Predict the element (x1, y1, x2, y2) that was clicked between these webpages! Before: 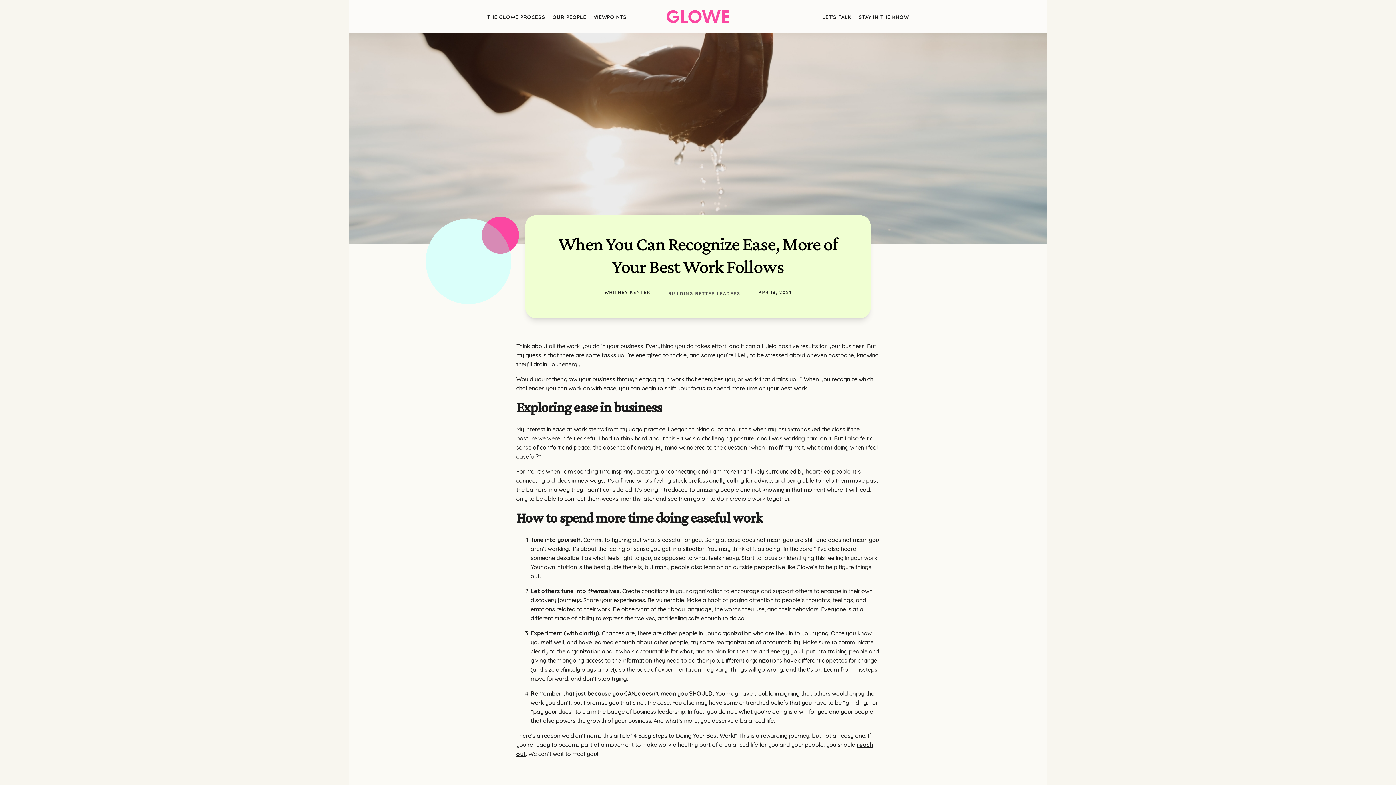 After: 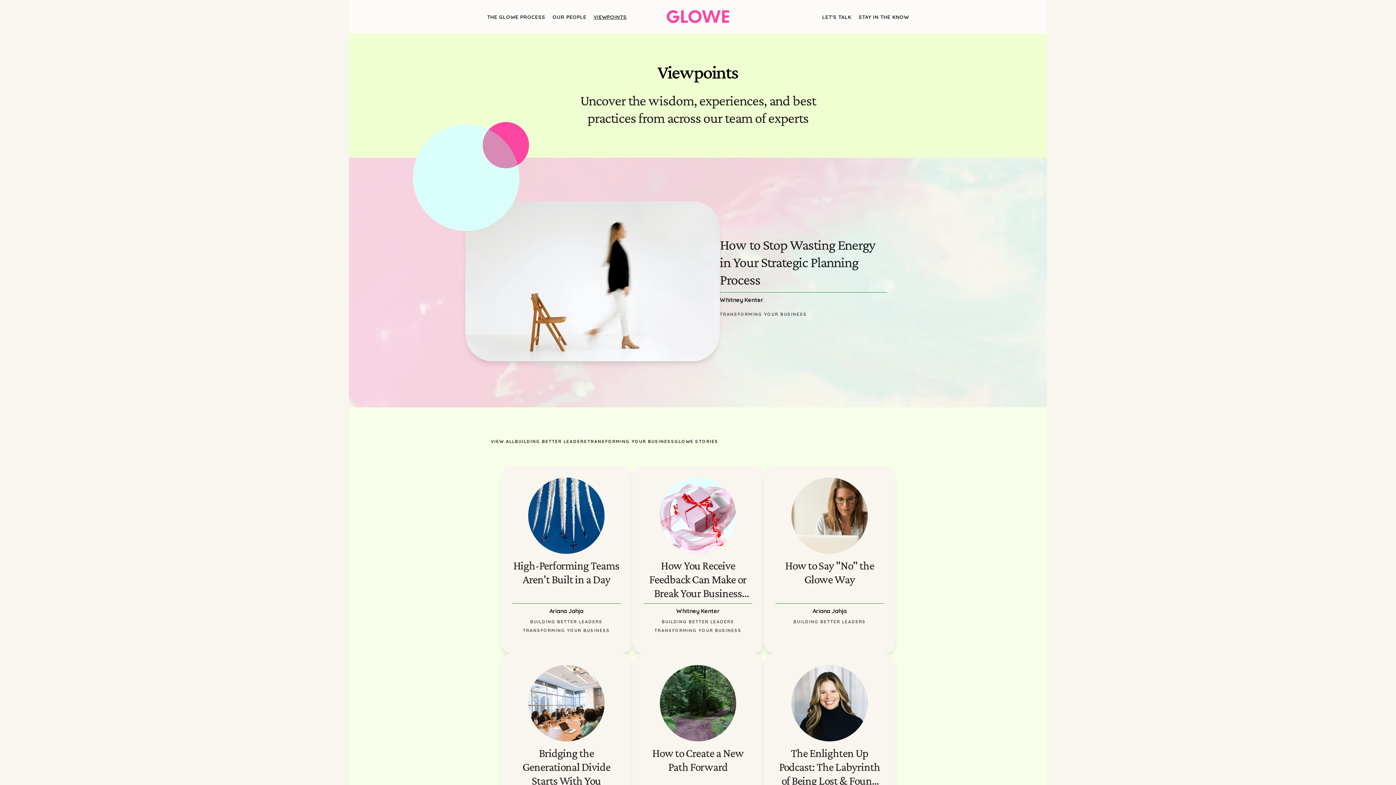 Action: label: BUILDING BETTER LEADERS bbox: (668, 287, 740, 300)